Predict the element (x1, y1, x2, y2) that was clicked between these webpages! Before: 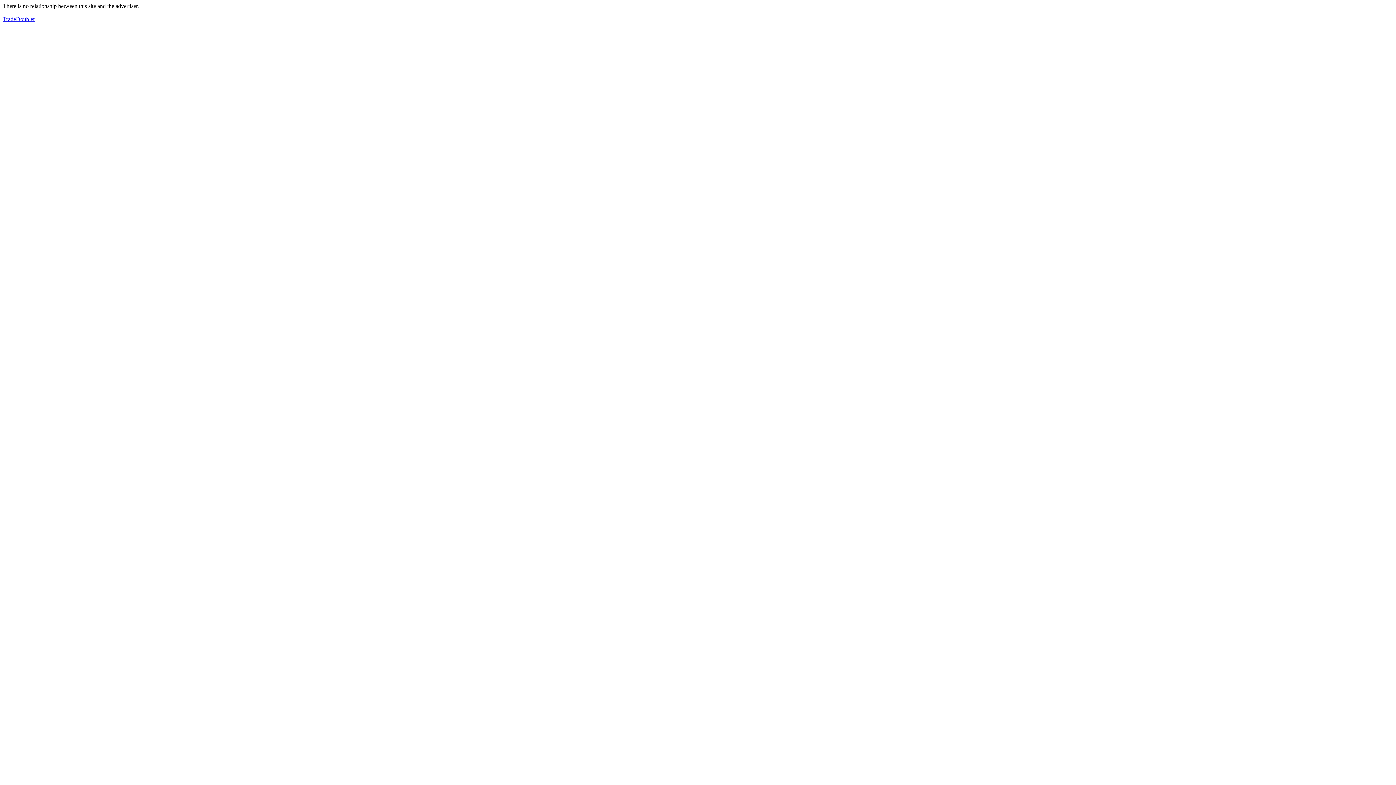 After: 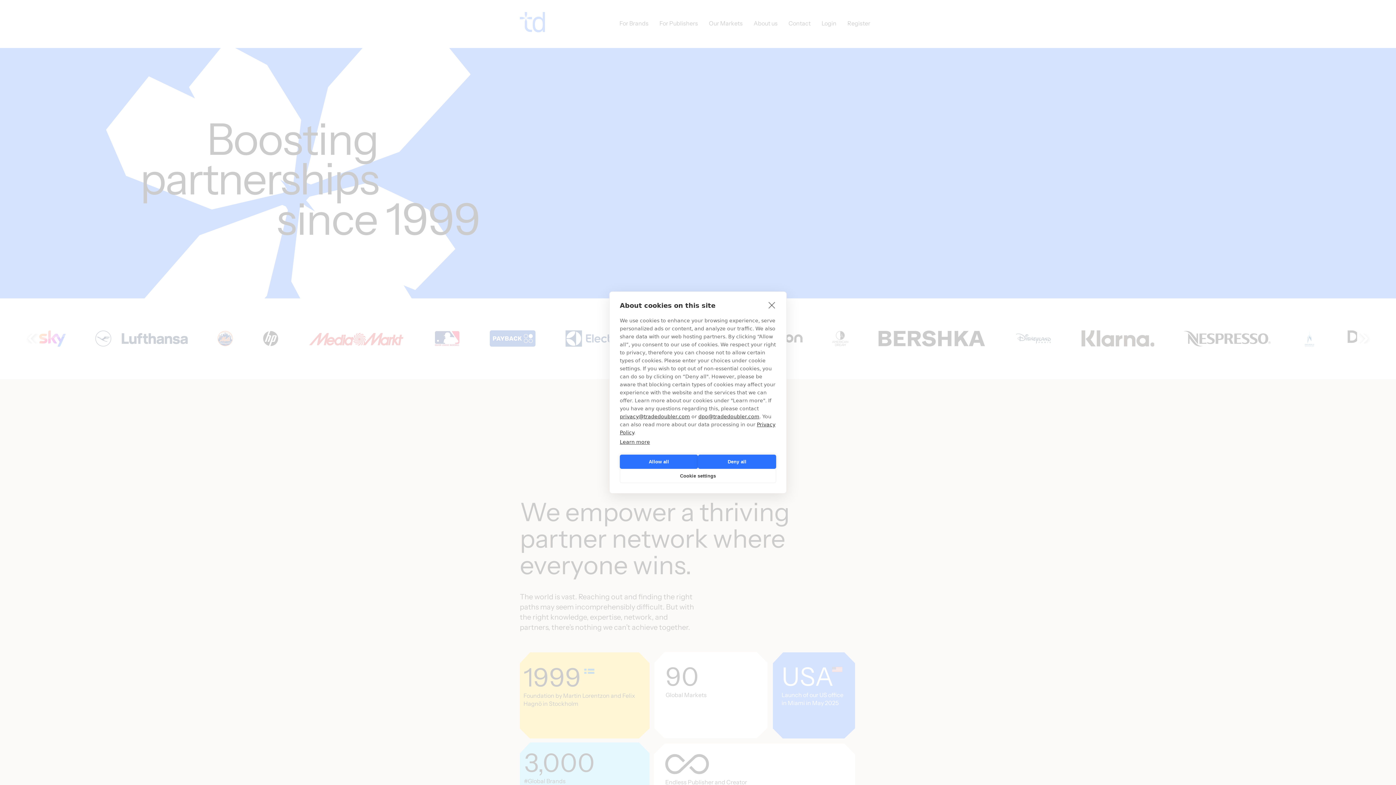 Action: label: TradeDoubler bbox: (2, 16, 34, 22)